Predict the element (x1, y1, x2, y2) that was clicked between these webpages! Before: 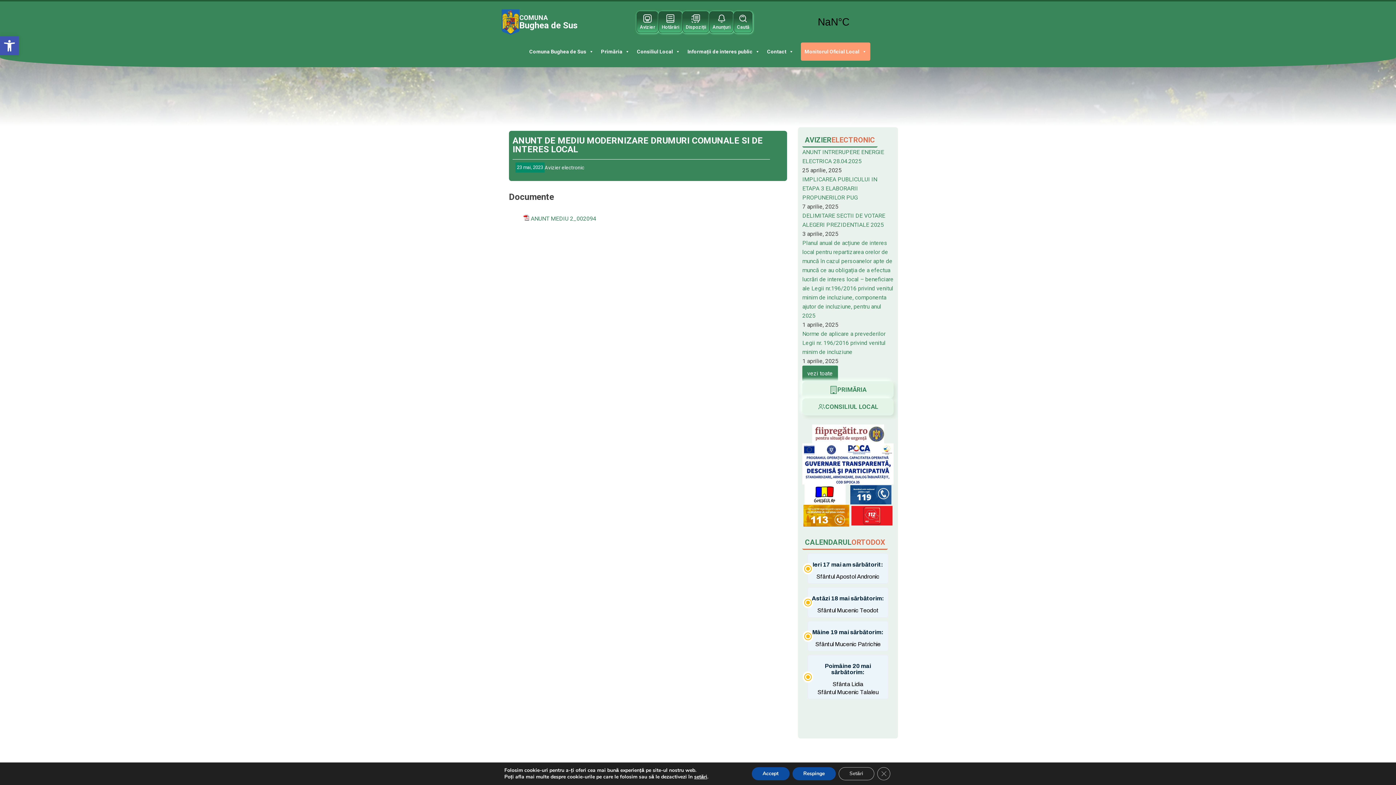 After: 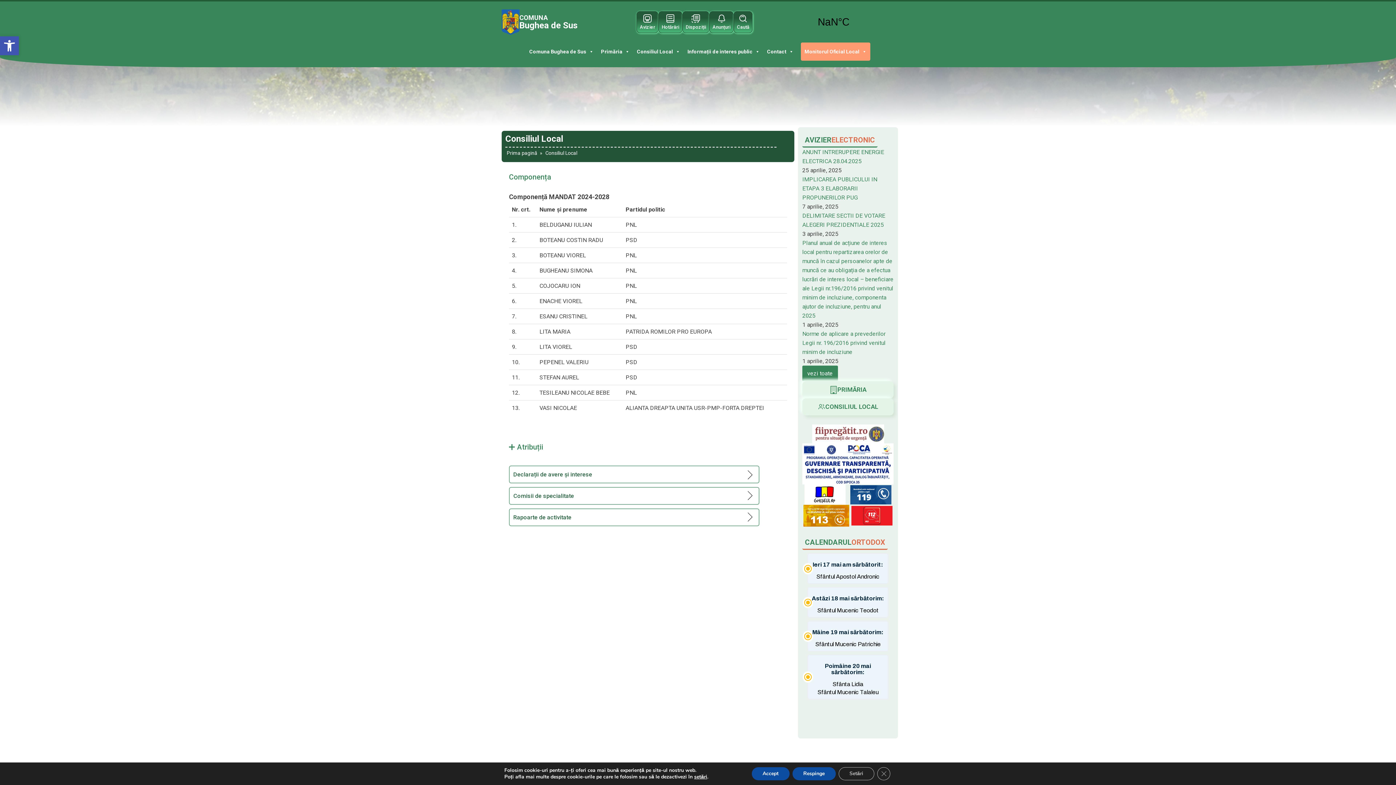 Action: label: CONSILIUL LOCAL bbox: (817, 402, 878, 412)